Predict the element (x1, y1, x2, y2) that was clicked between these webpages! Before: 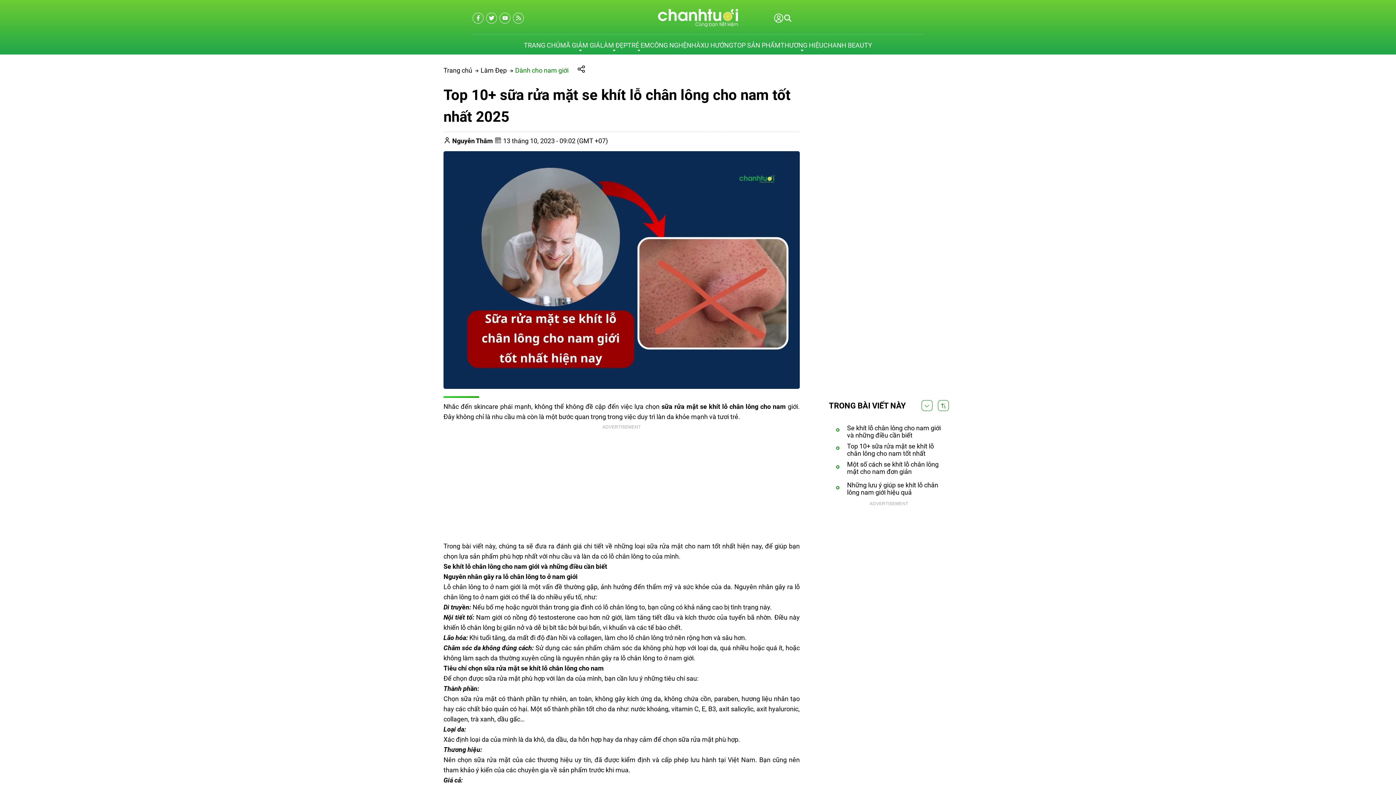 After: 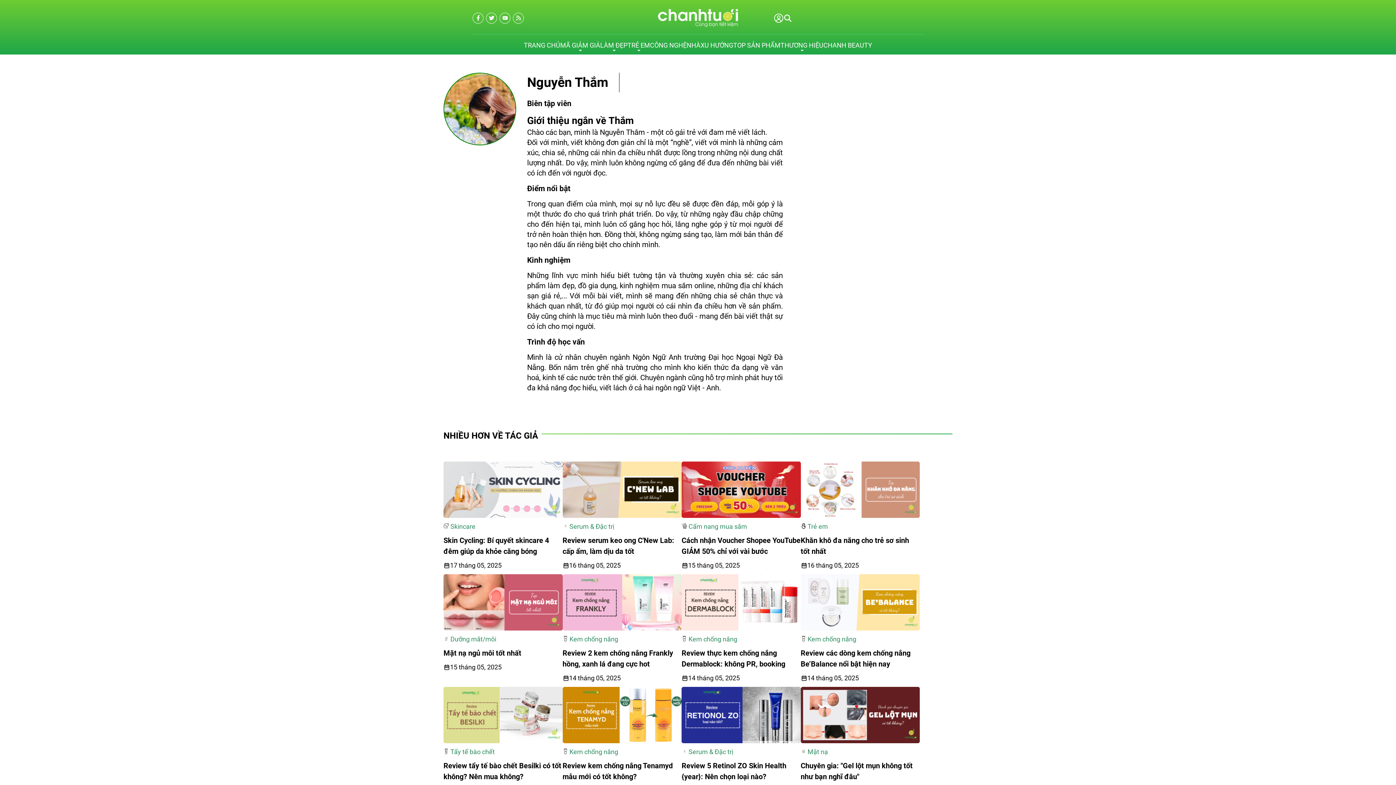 Action: label: Nguyễn Thắm bbox: (452, 137, 494, 144)